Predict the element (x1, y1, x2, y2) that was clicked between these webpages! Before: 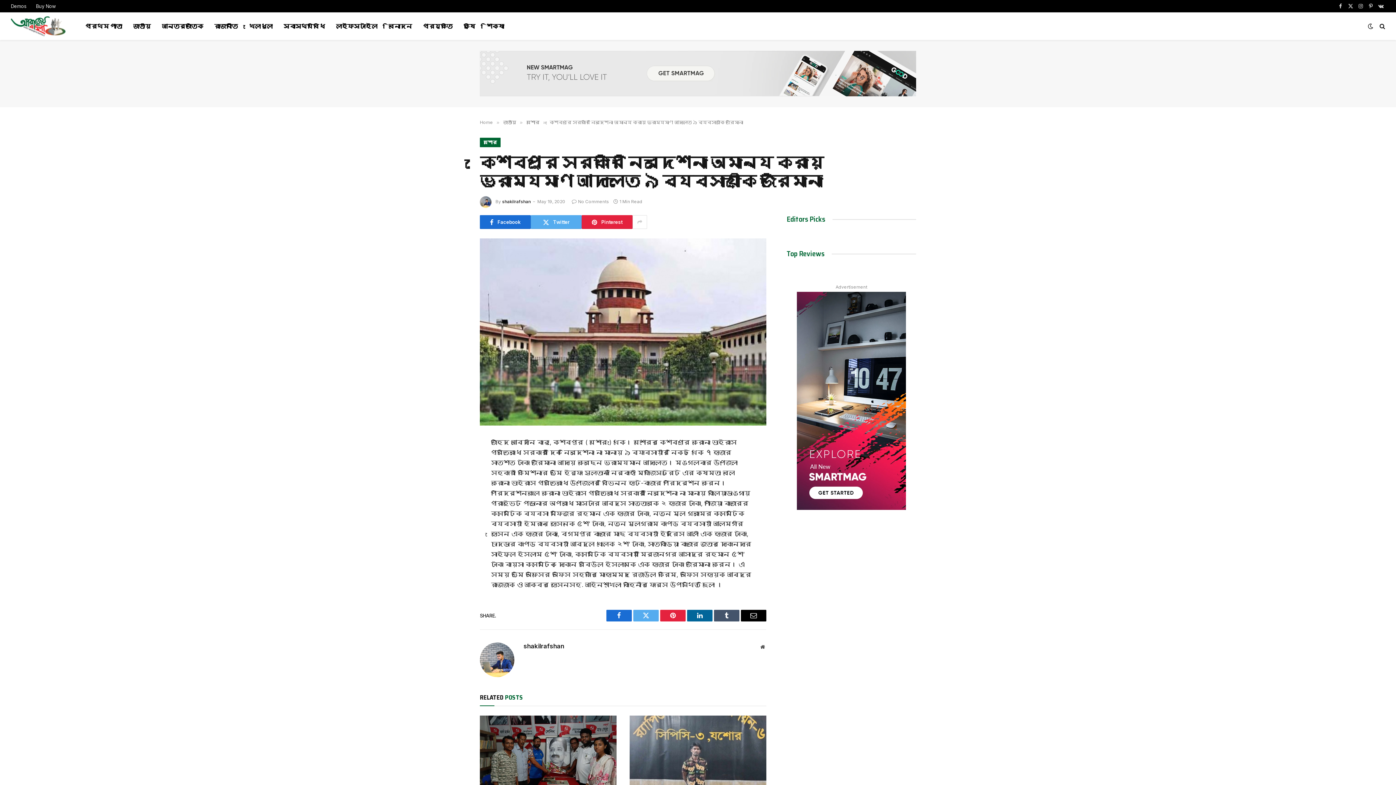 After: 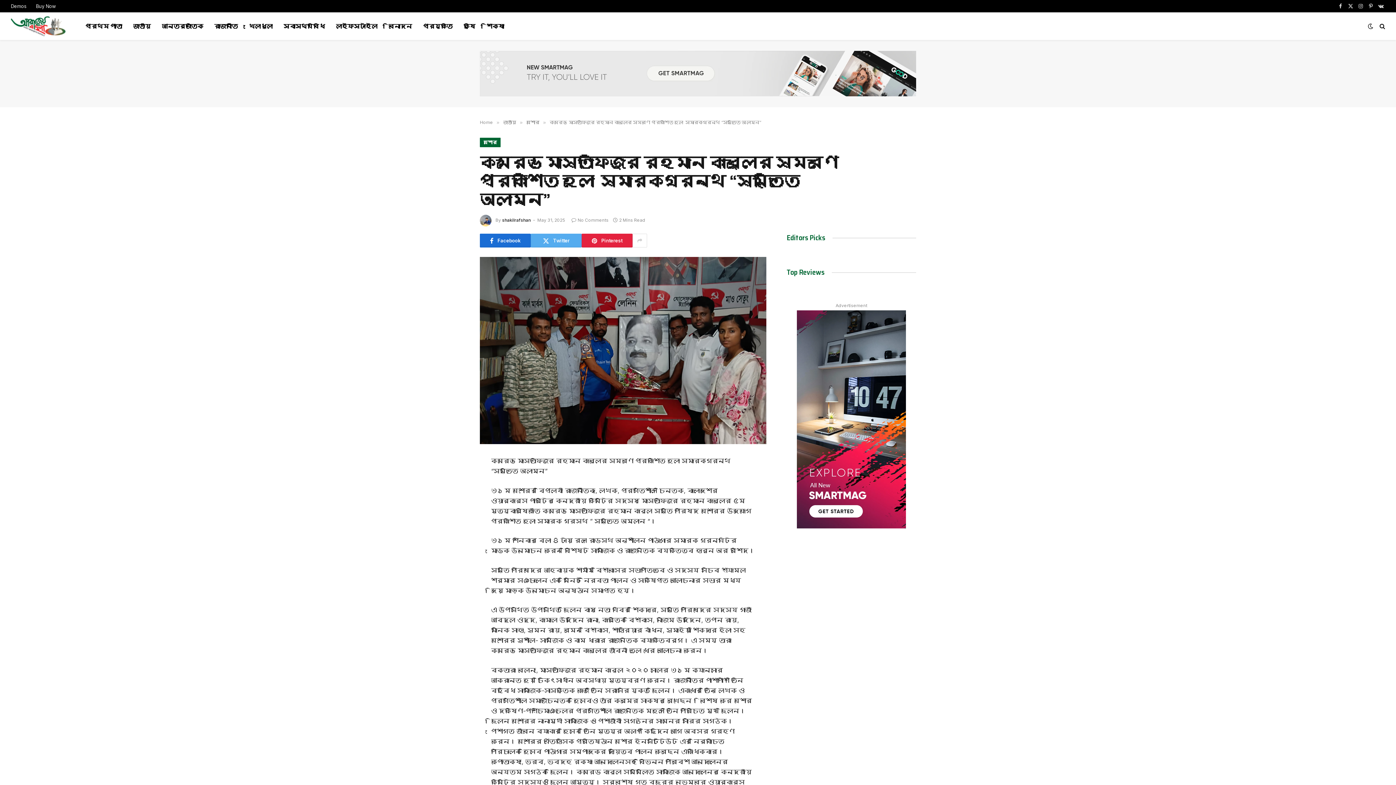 Action: bbox: (480, 716, 616, 792)